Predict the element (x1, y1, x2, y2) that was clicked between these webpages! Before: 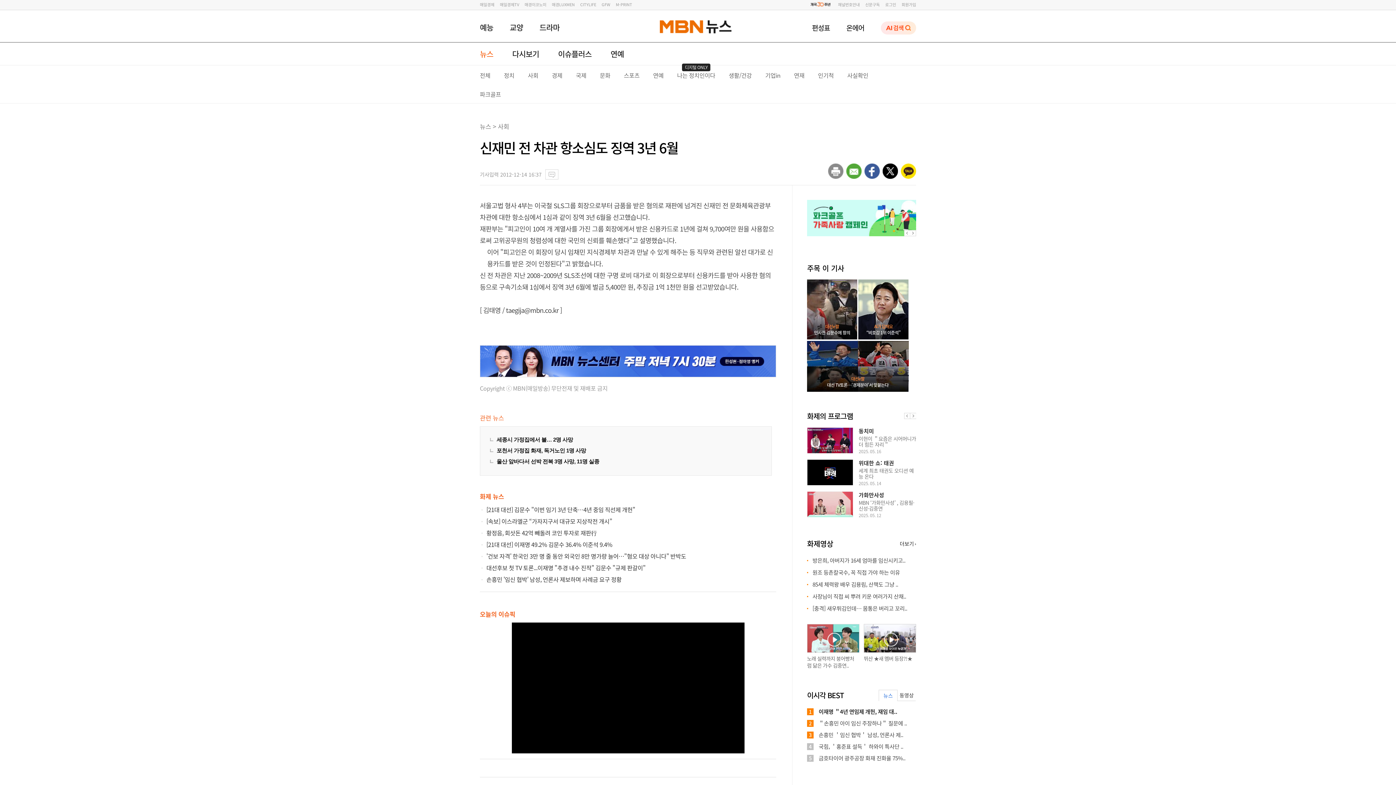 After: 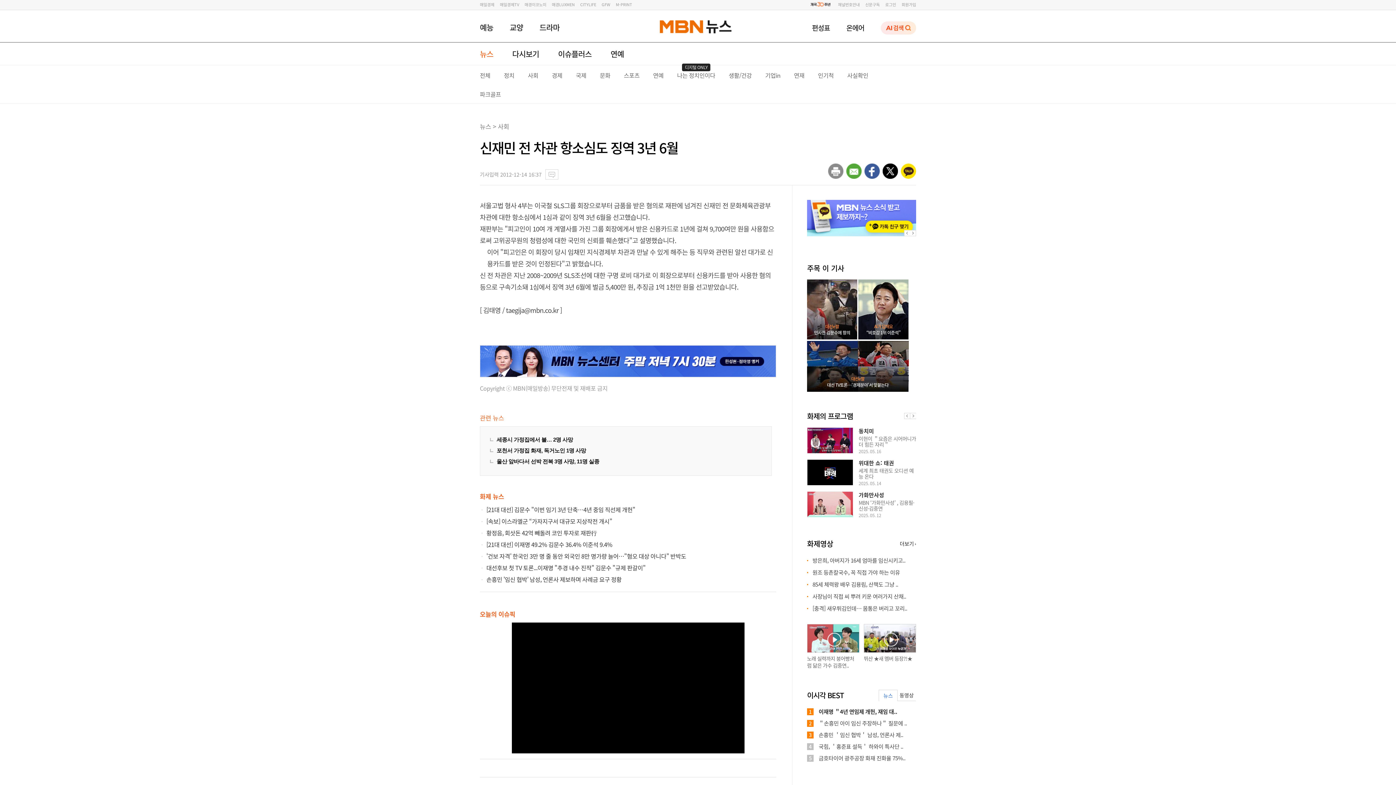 Action: bbox: (901, 163, 916, 178)